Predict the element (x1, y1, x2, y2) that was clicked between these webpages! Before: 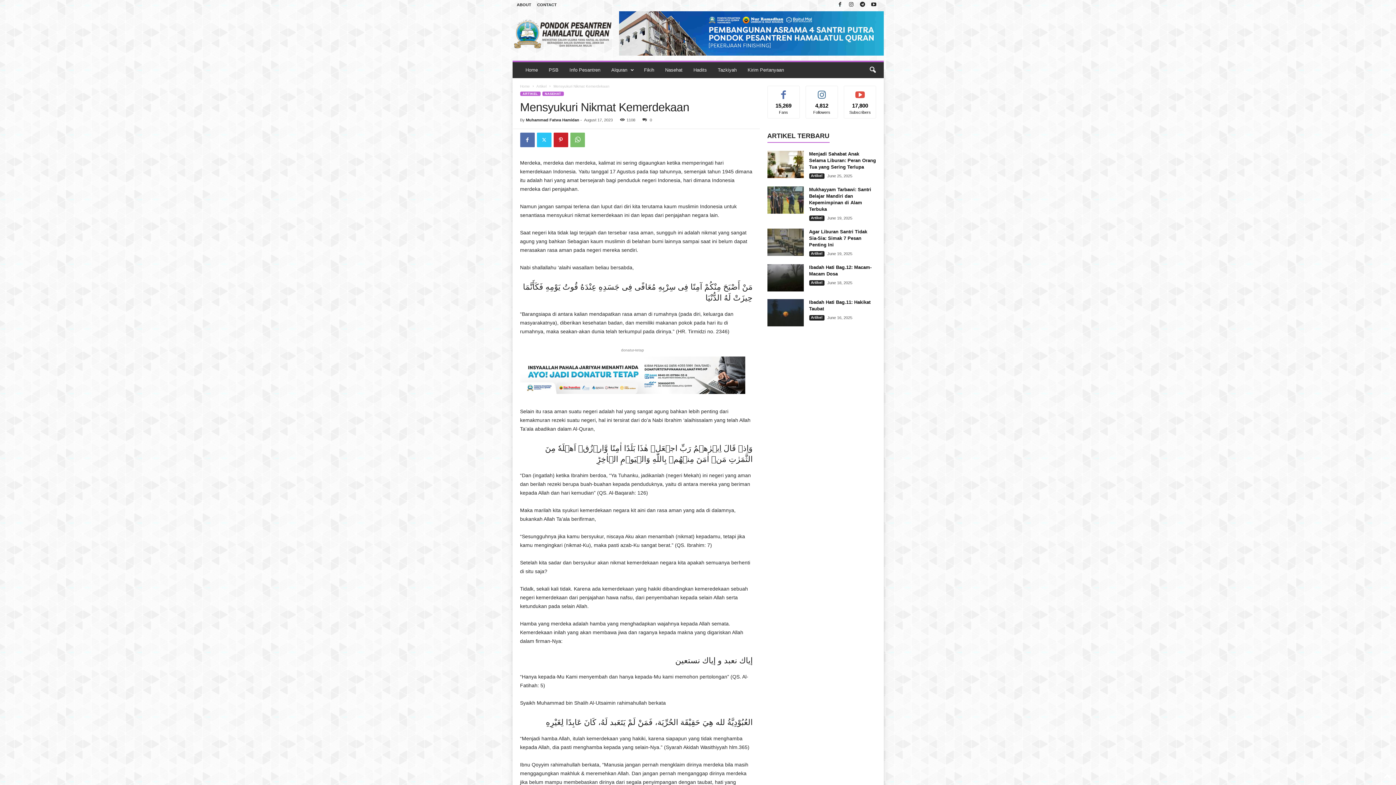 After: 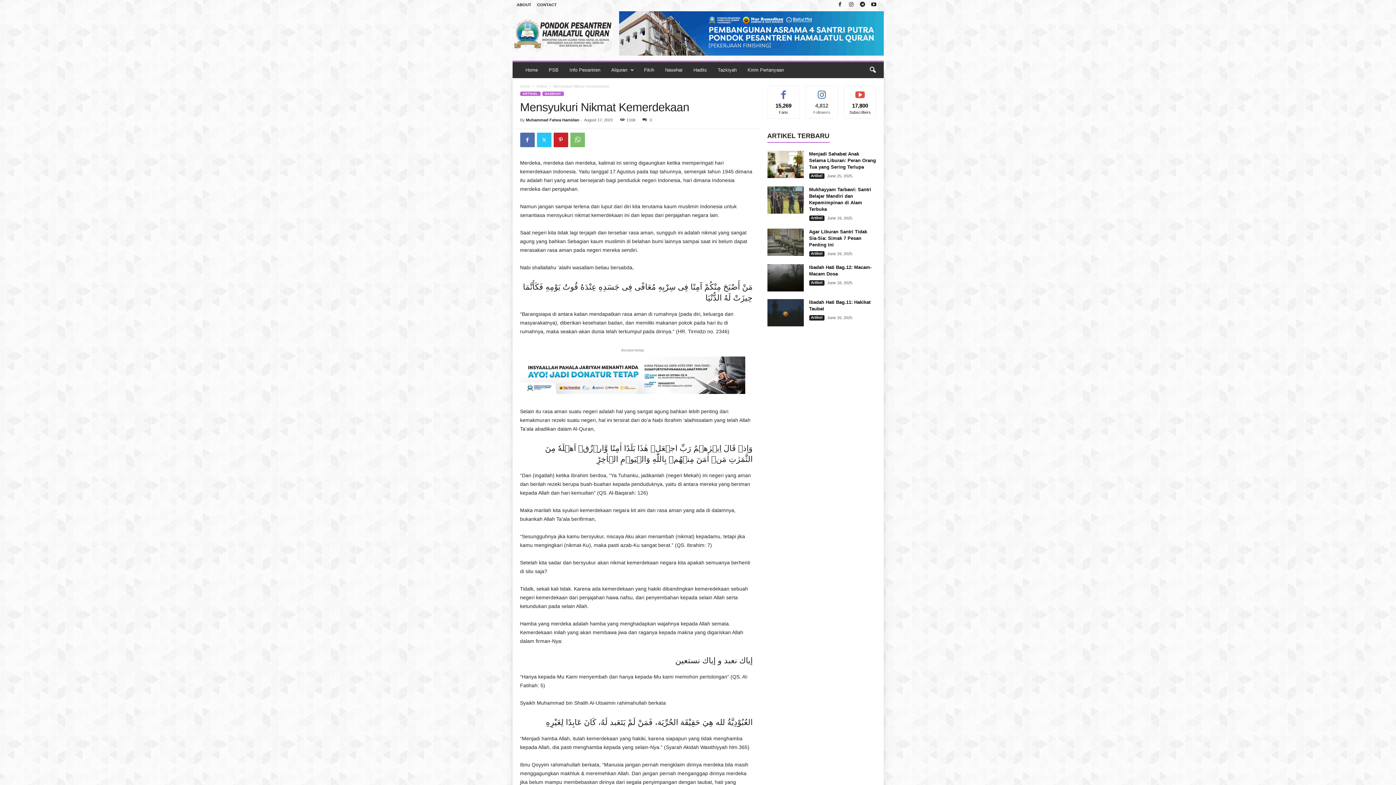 Action: bbox: (813, 89, 831, 93) label: FOLLOW